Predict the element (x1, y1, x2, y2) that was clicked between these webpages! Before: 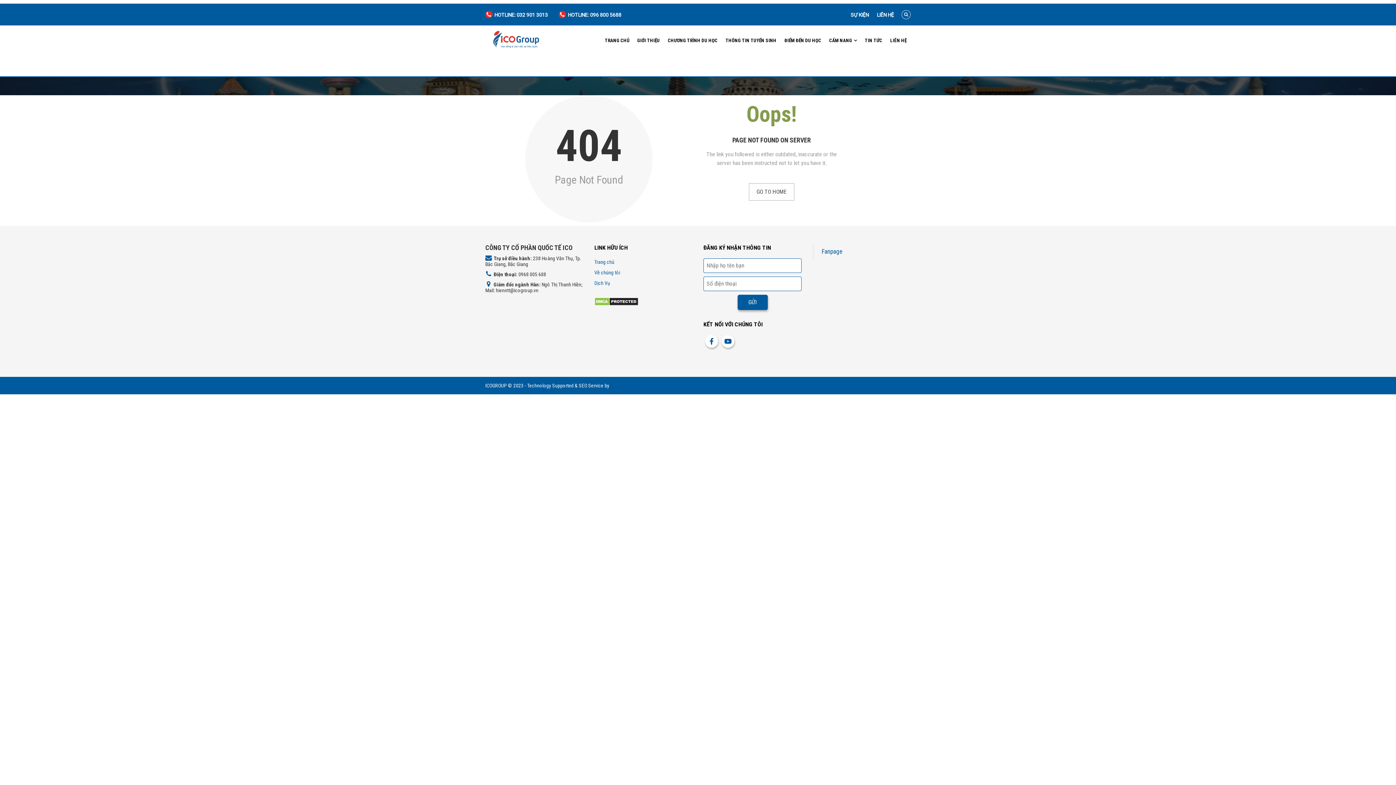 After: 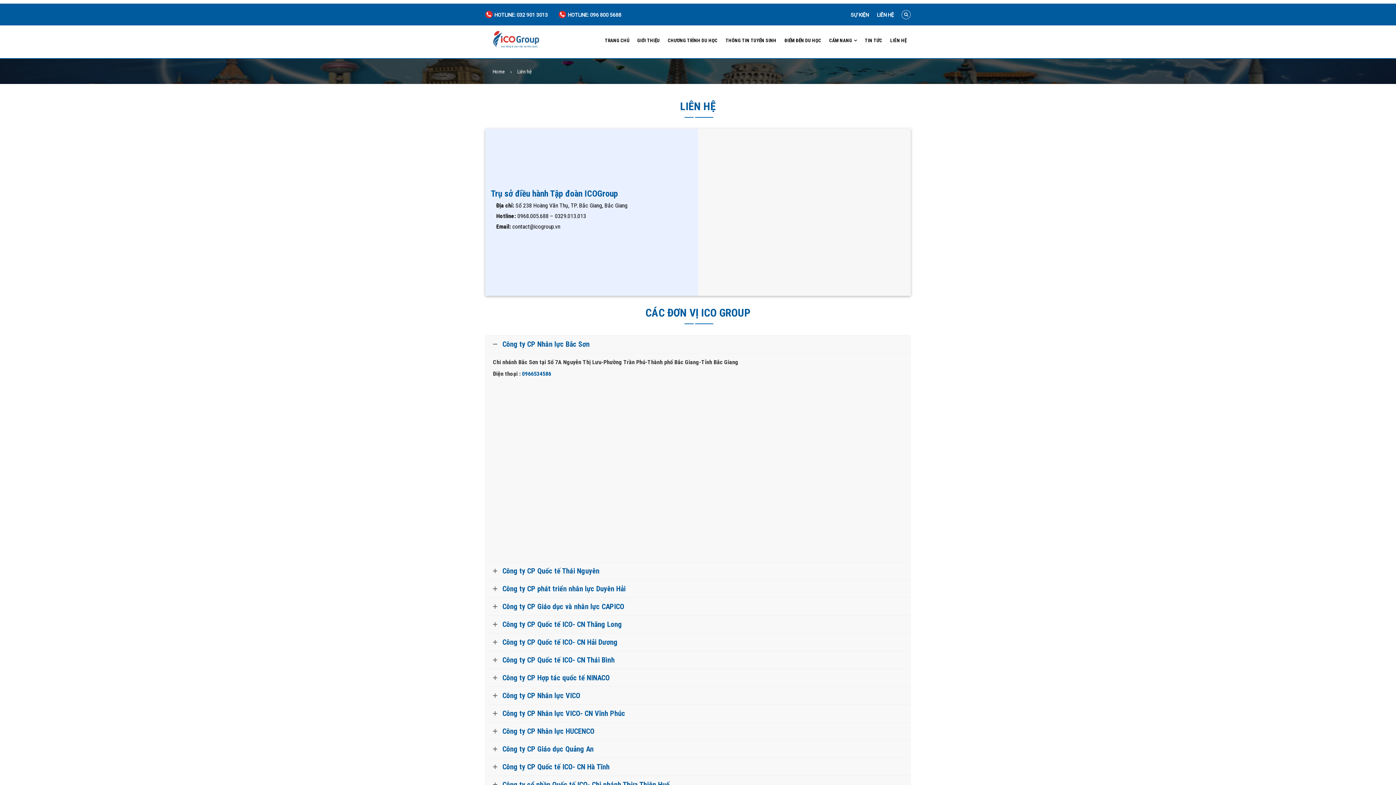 Action: bbox: (887, 33, 910, 48) label: LIÊN HỆ